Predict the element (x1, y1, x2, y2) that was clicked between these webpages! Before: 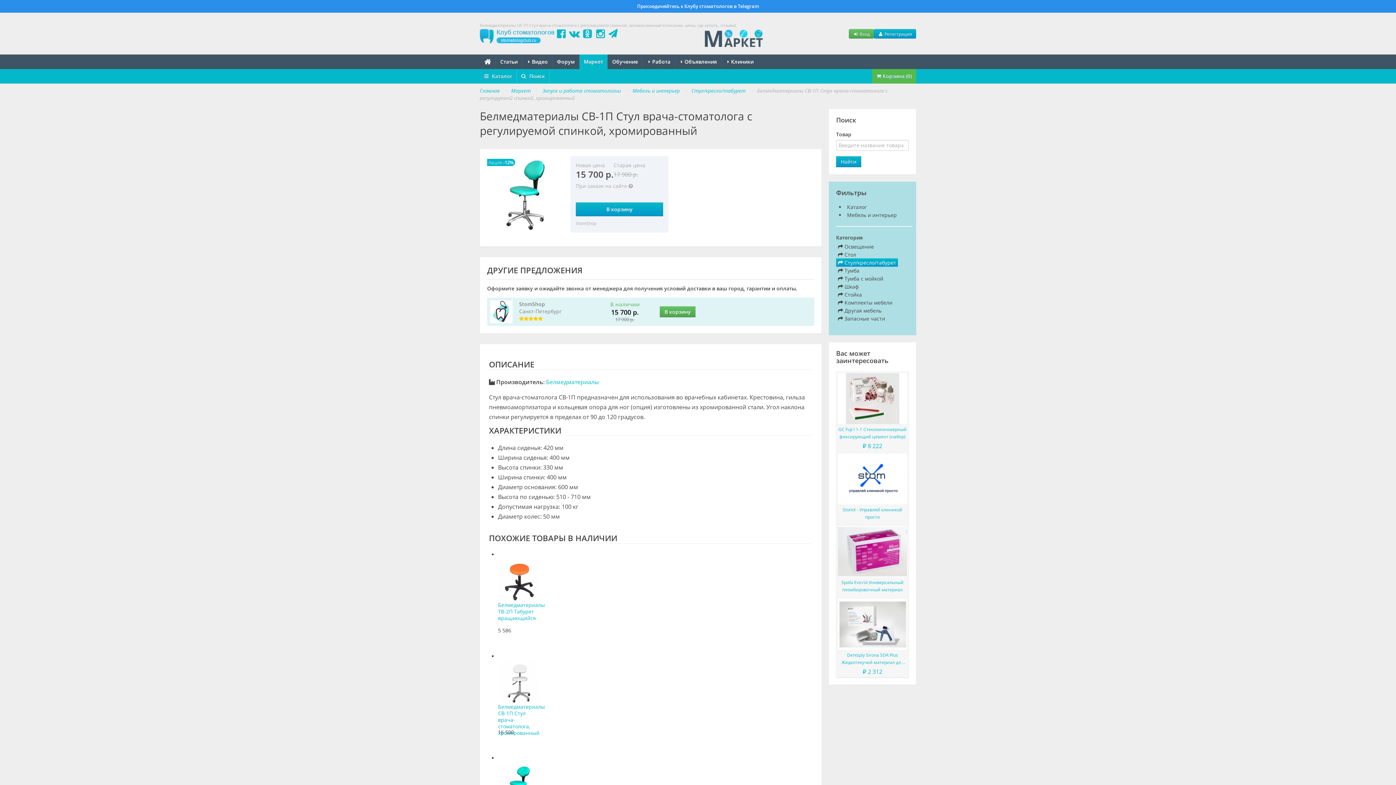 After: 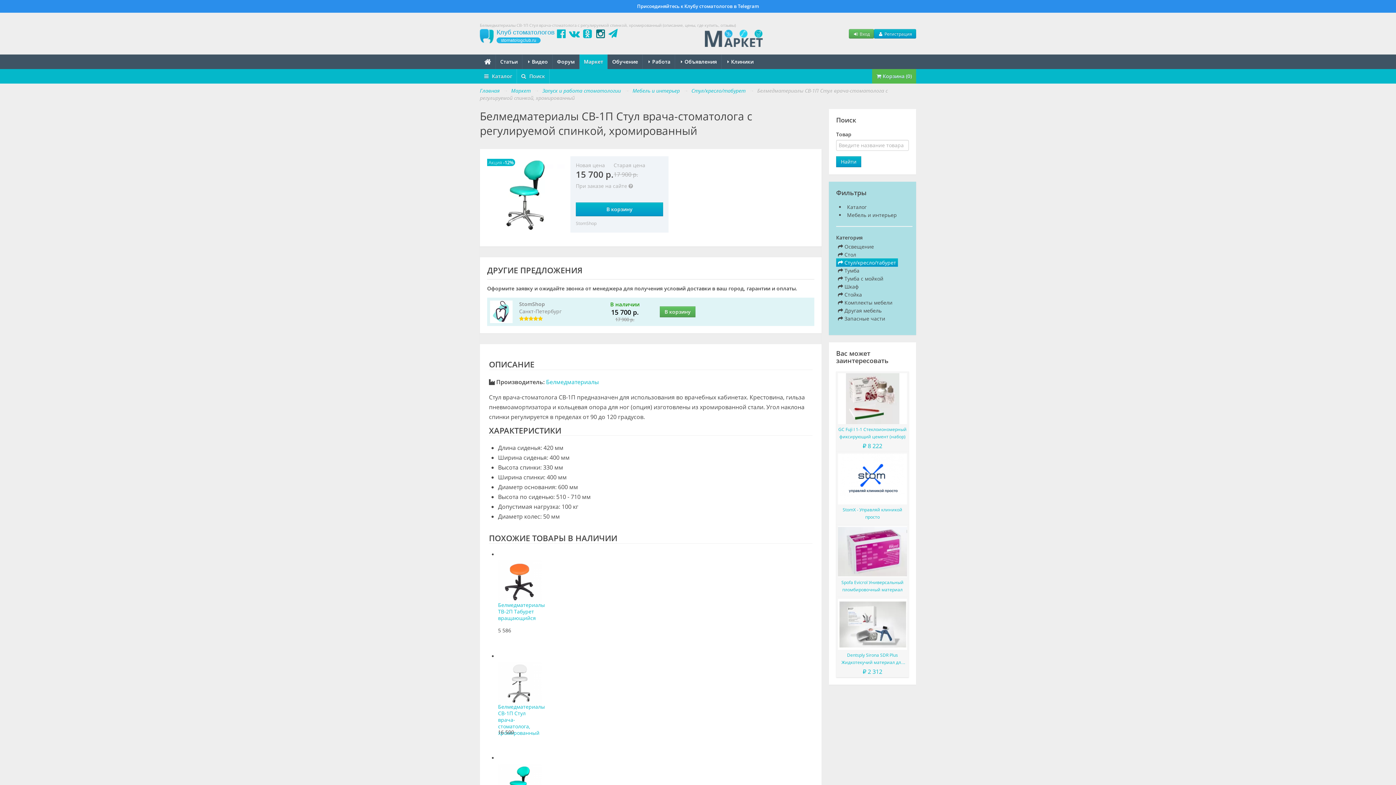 Action: bbox: (594, 29, 607, 39)